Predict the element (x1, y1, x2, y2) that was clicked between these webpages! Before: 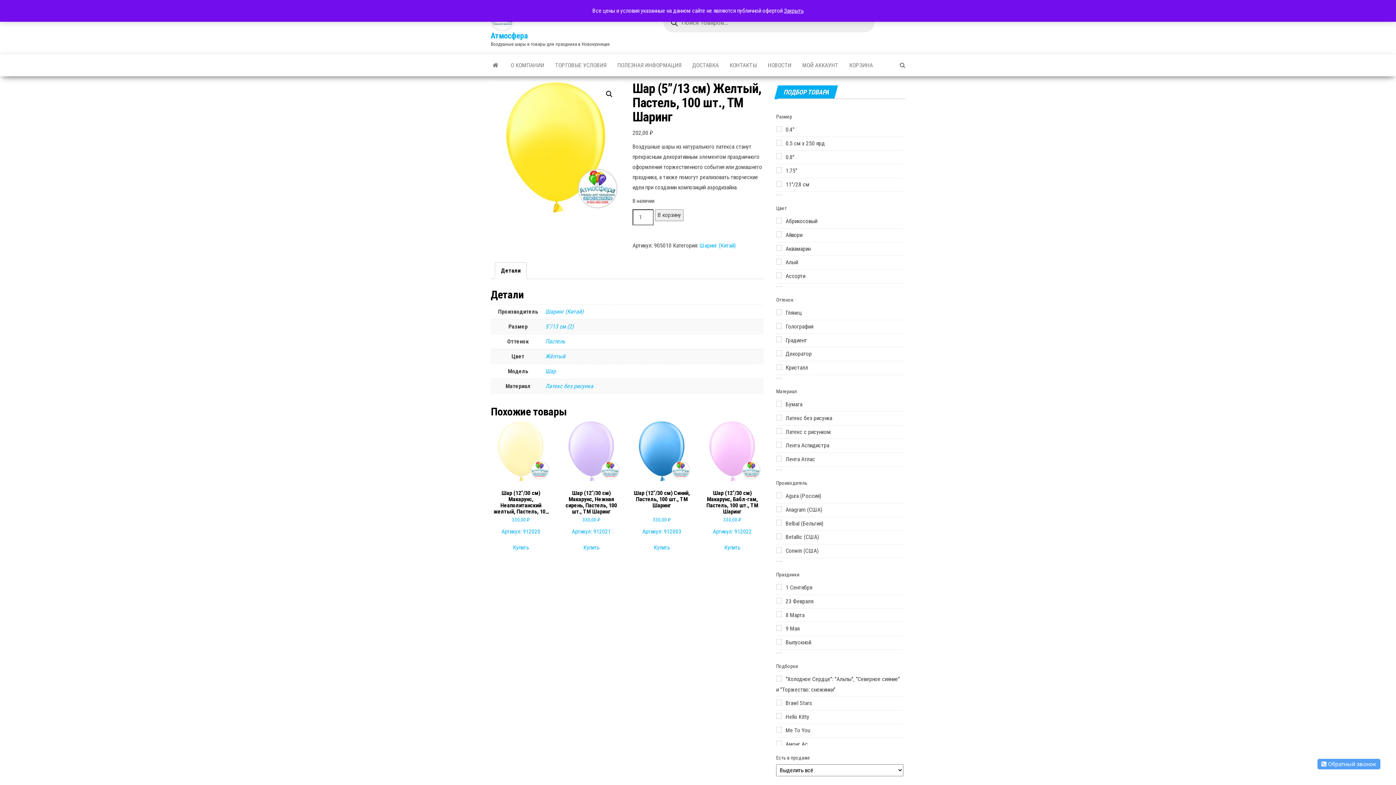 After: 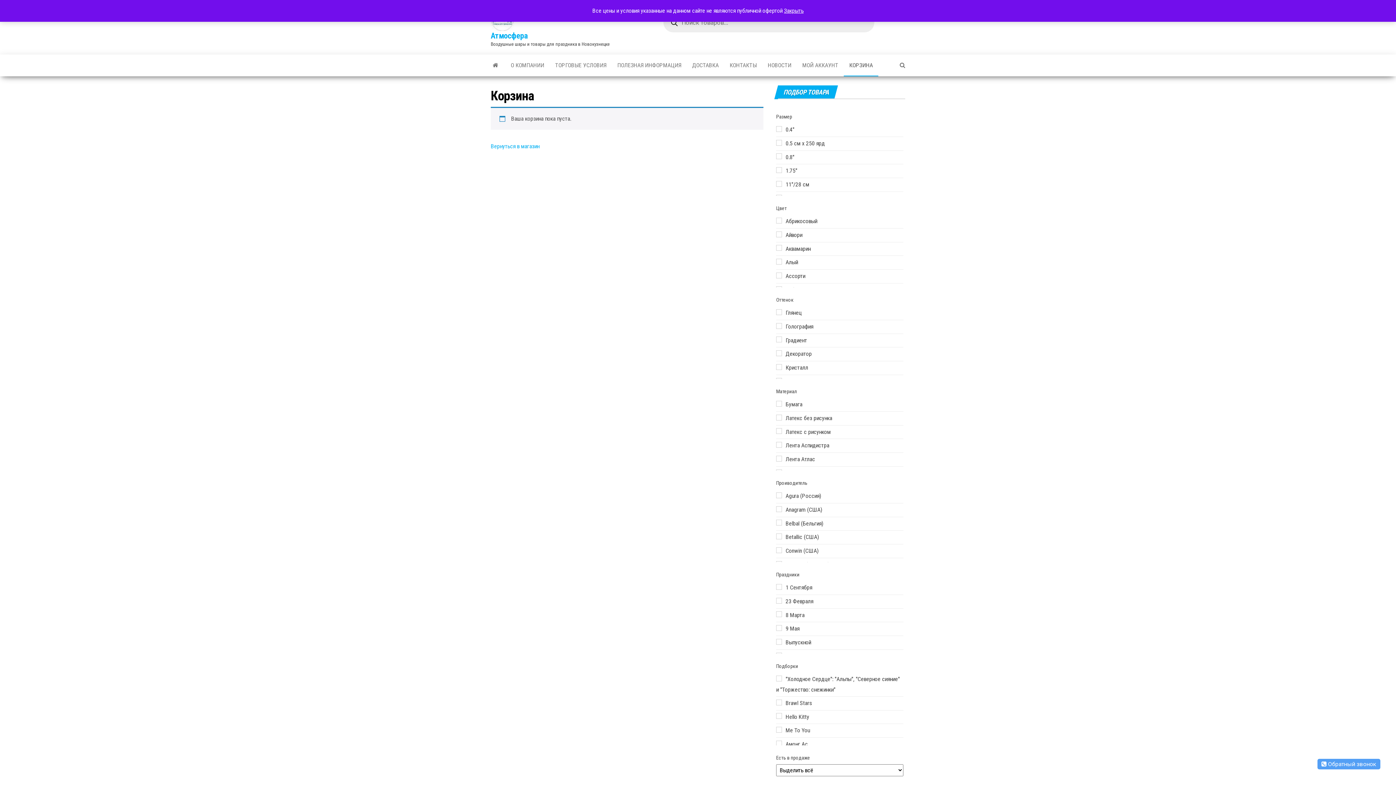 Action: label: КОРЗИНА bbox: (844, 54, 878, 76)